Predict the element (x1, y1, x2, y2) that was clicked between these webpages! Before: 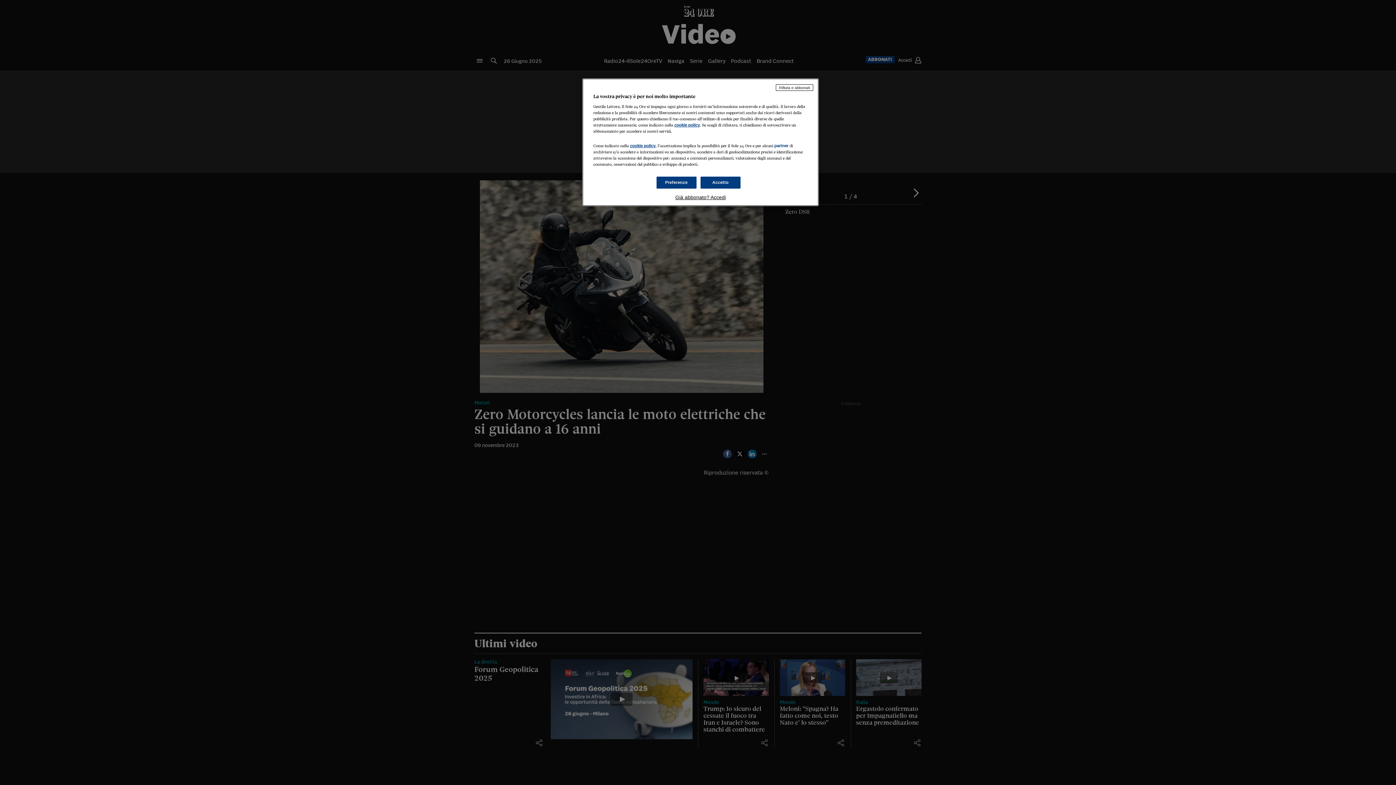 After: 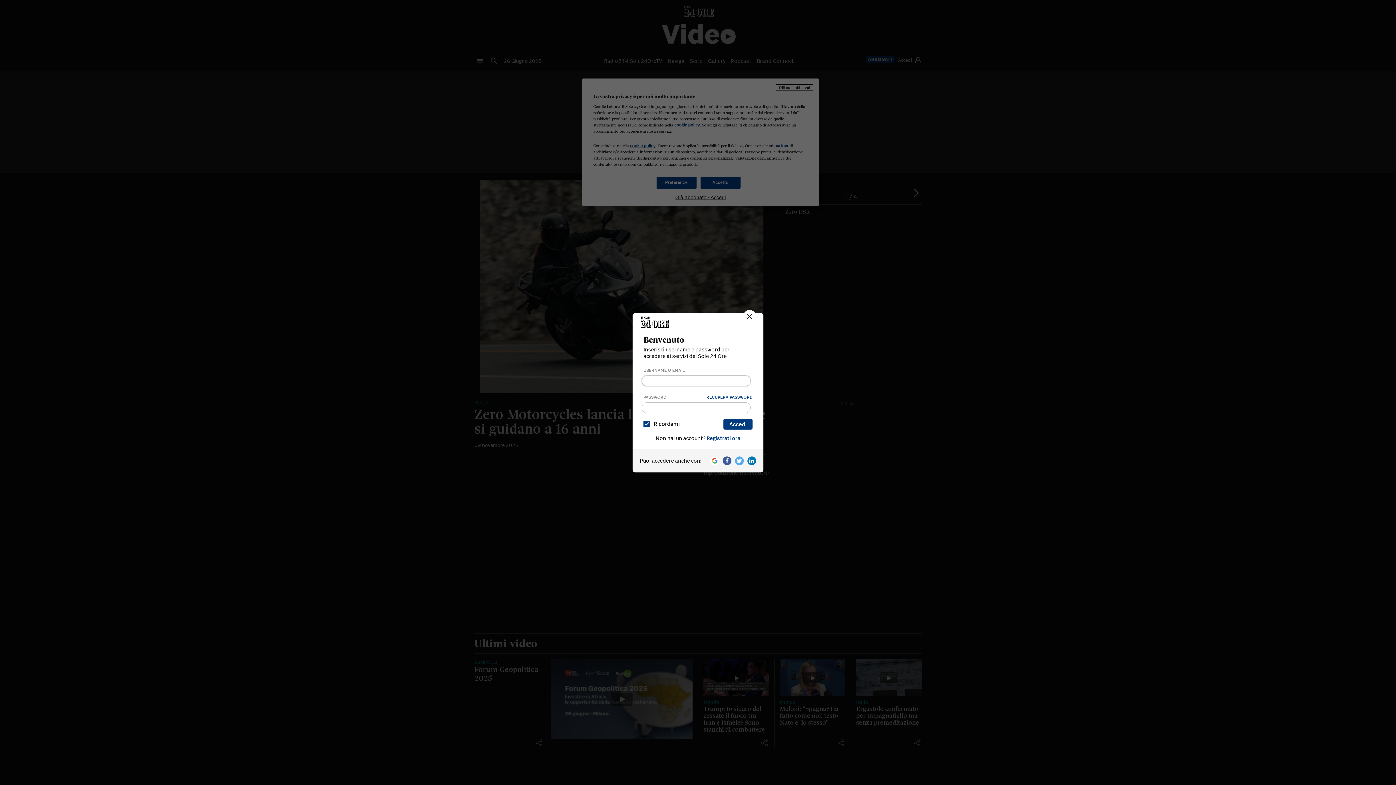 Action: label: Già abbonato? Accedi bbox: (593, 194, 808, 200)